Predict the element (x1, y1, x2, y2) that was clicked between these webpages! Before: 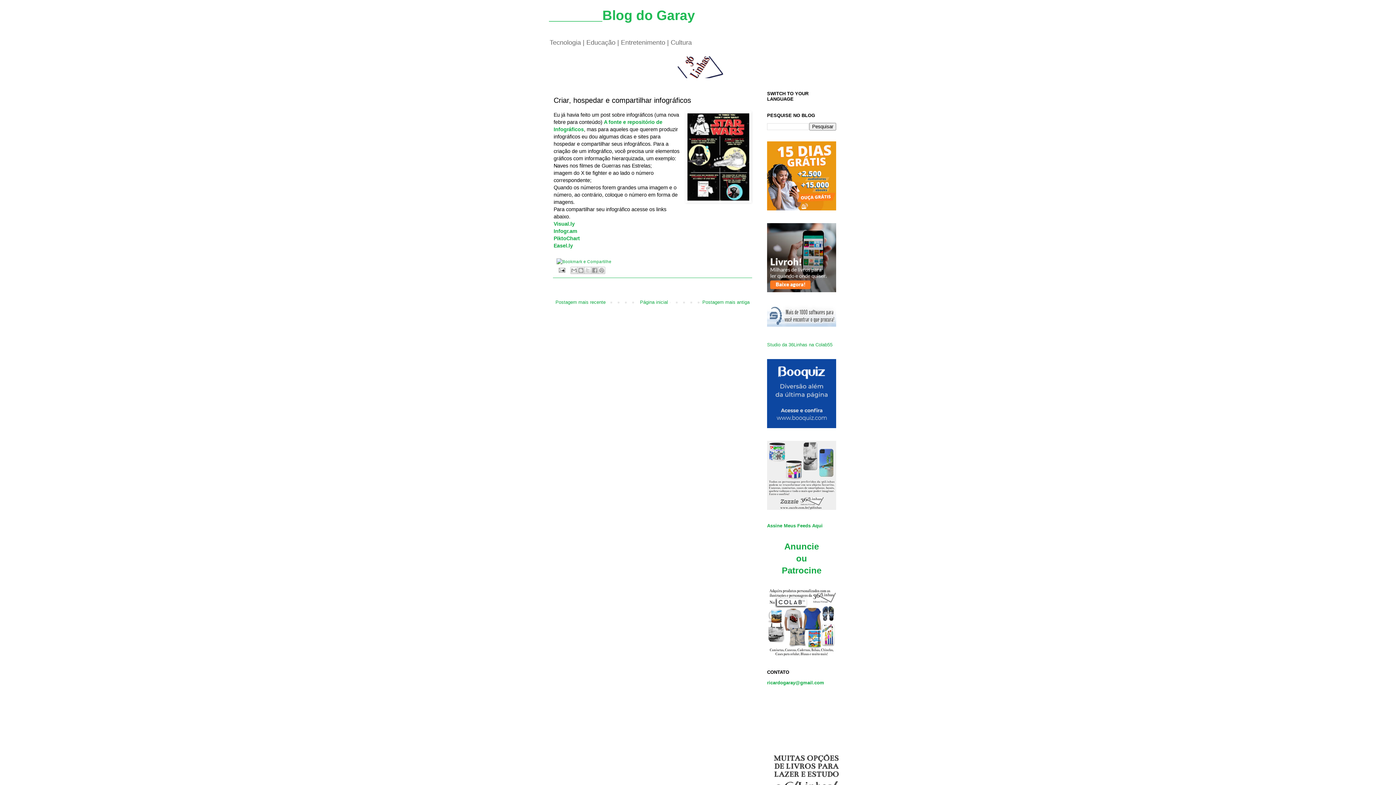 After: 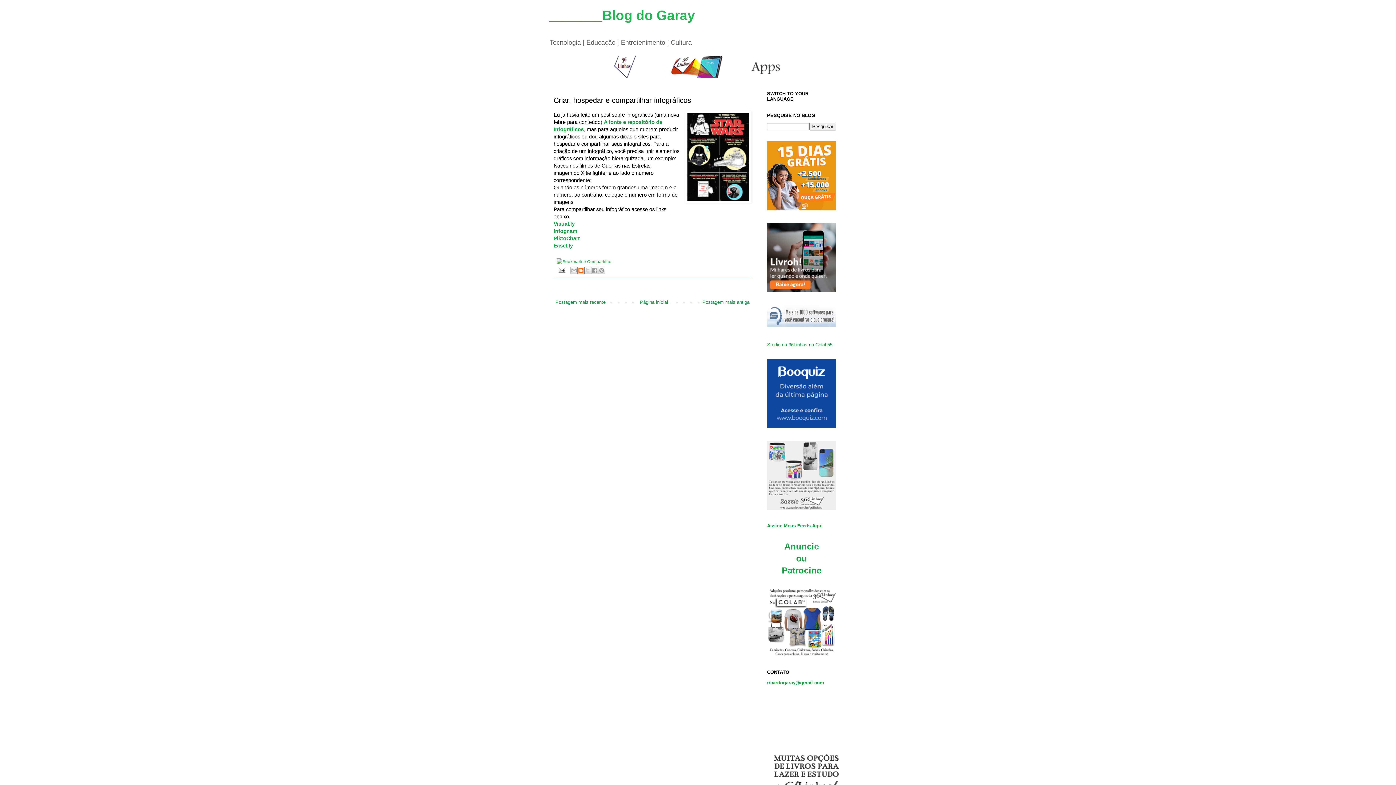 Action: bbox: (577, 267, 584, 274) label: Postar no blog!